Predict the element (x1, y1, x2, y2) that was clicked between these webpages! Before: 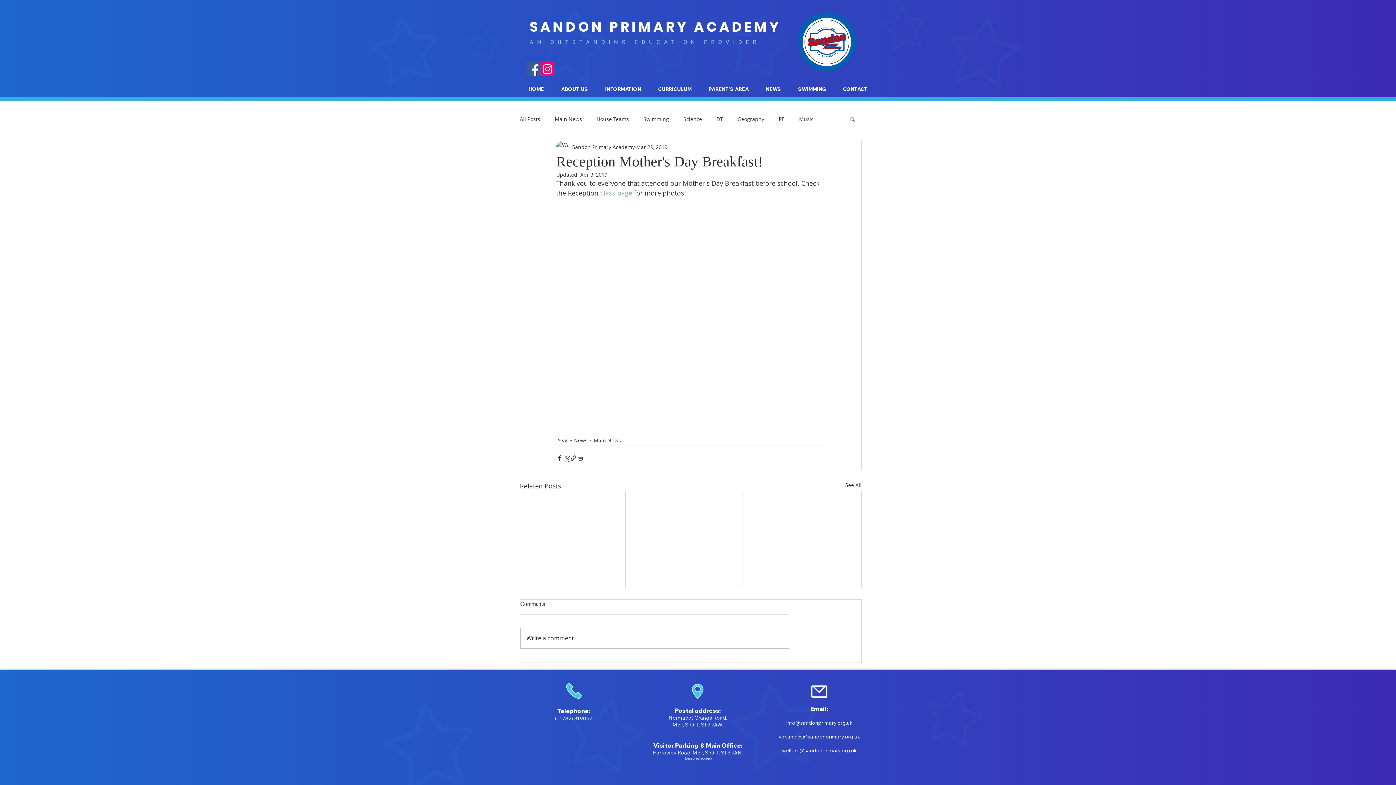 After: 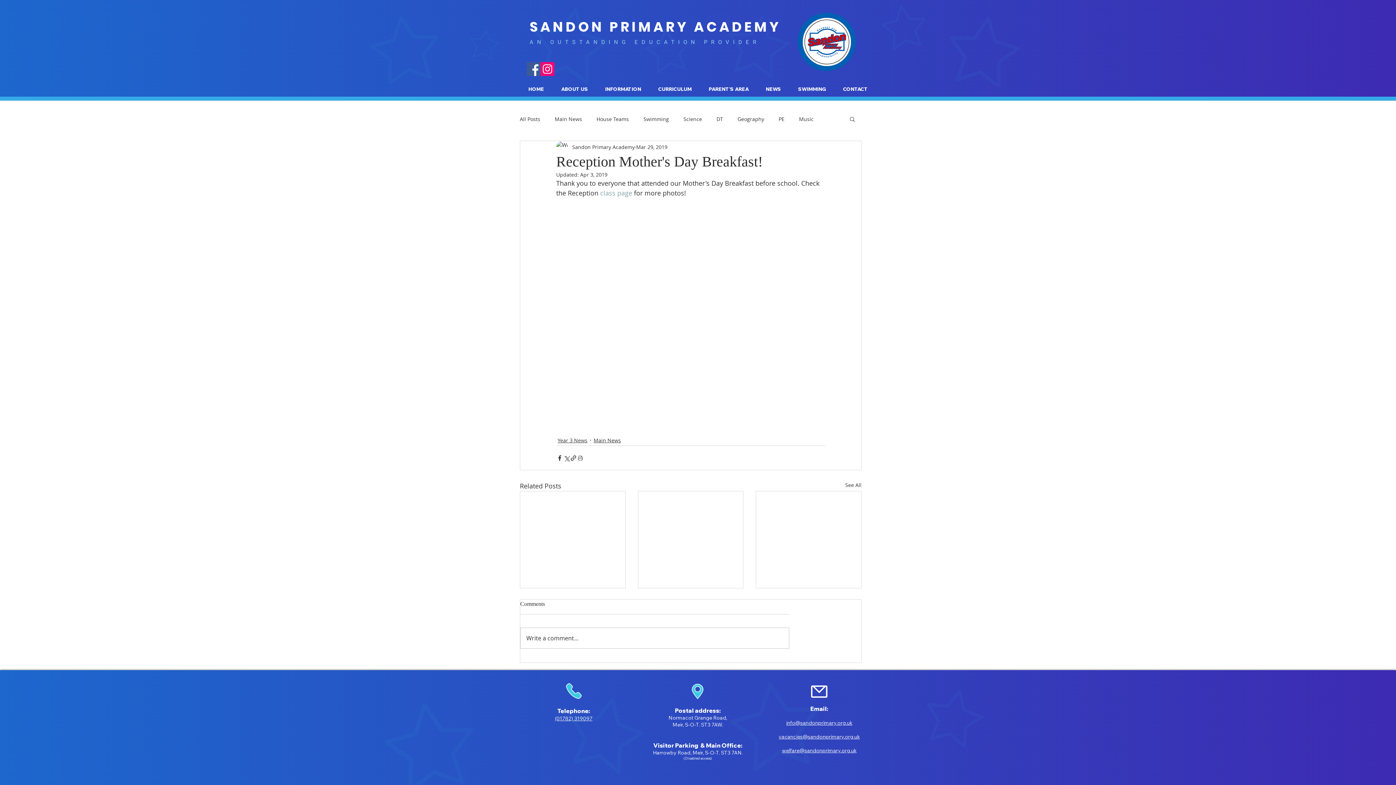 Action: bbox: (849, 116, 856, 121) label: Search